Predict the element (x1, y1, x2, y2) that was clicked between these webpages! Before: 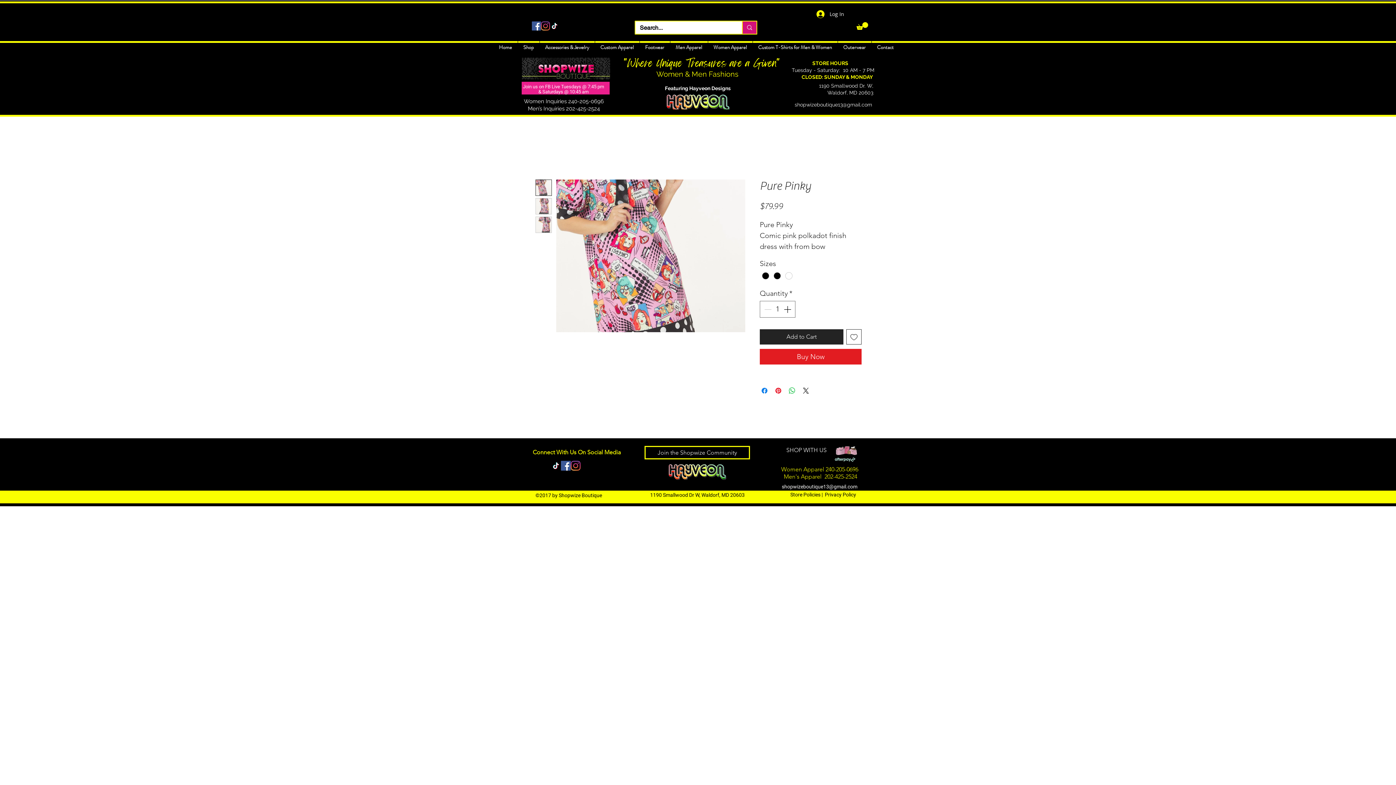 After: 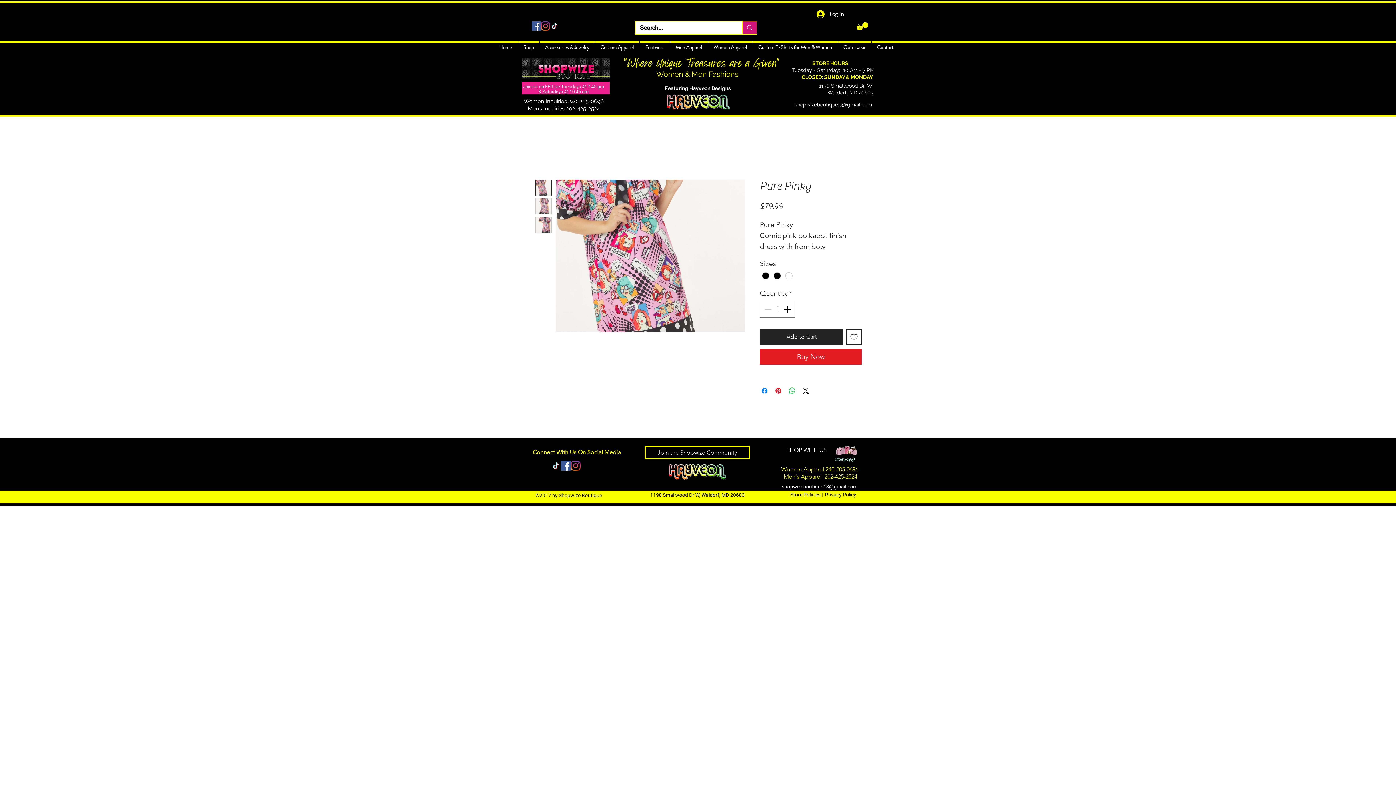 Action: bbox: (570, 461, 580, 471)